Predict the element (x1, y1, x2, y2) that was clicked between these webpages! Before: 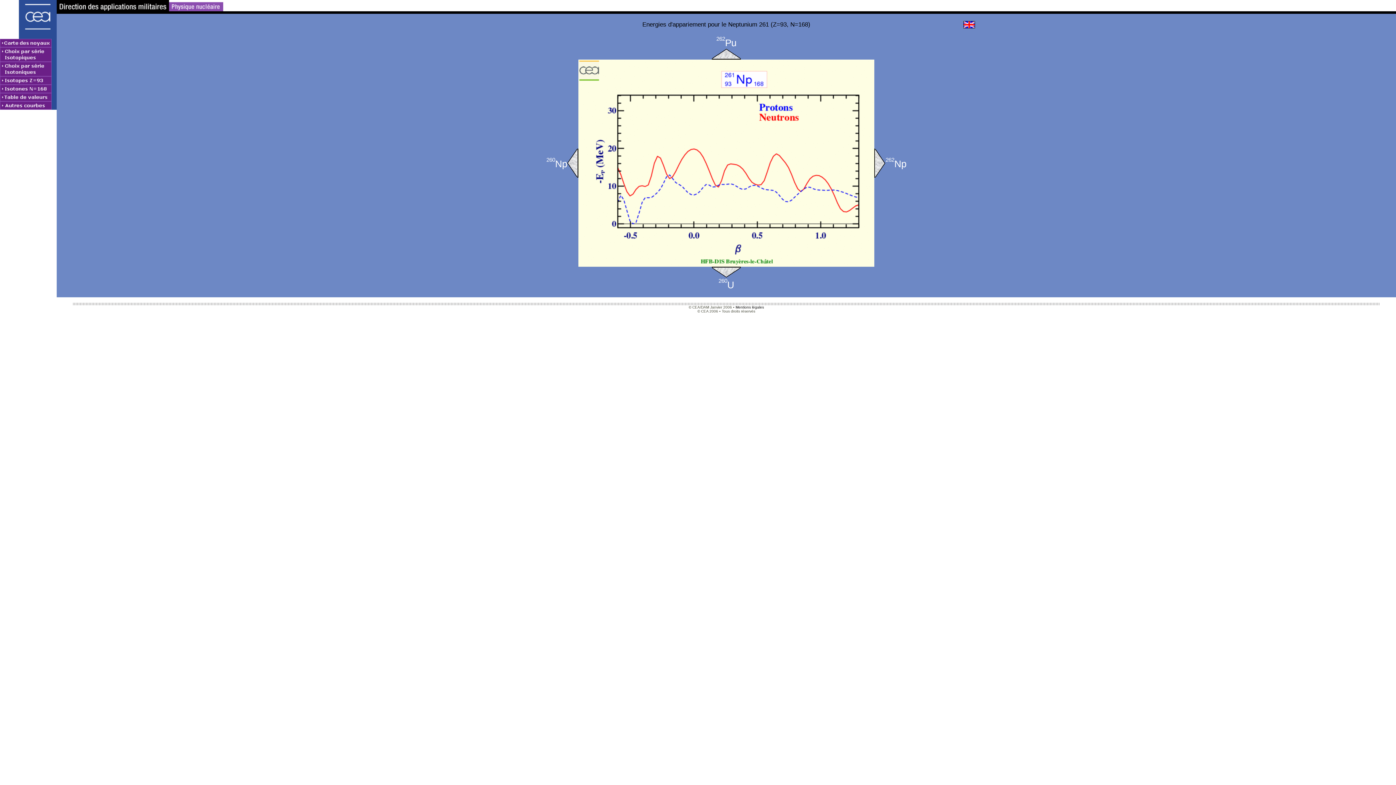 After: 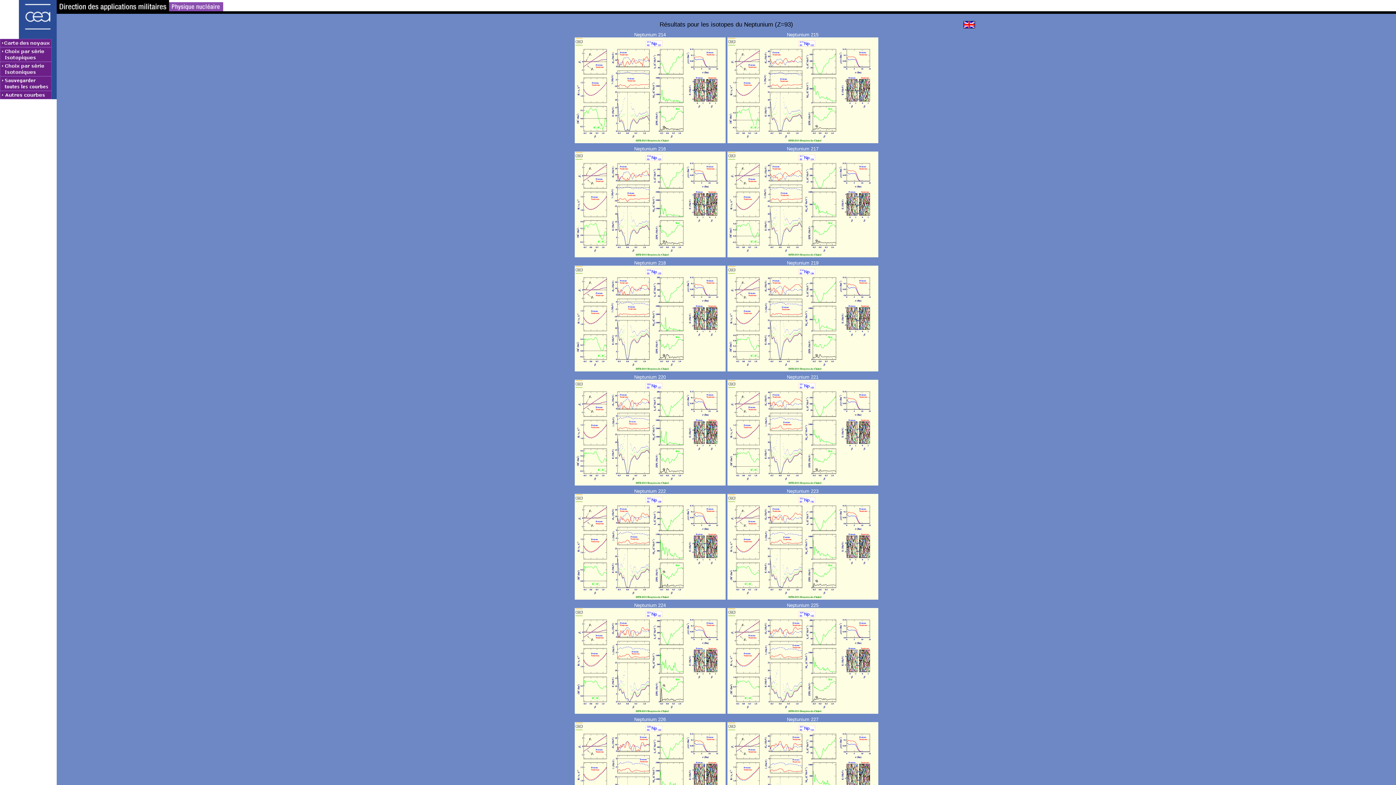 Action: bbox: (0, 76, 56, 84)